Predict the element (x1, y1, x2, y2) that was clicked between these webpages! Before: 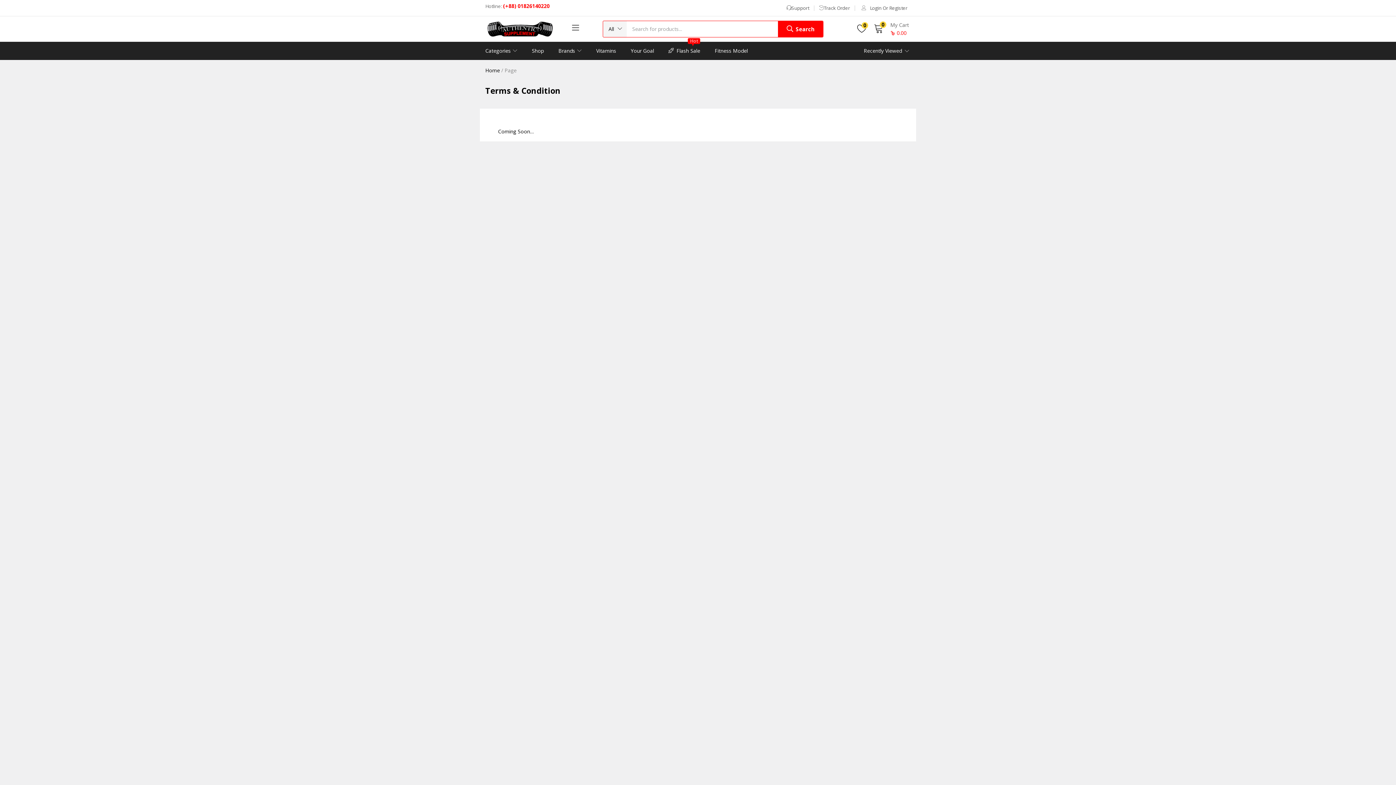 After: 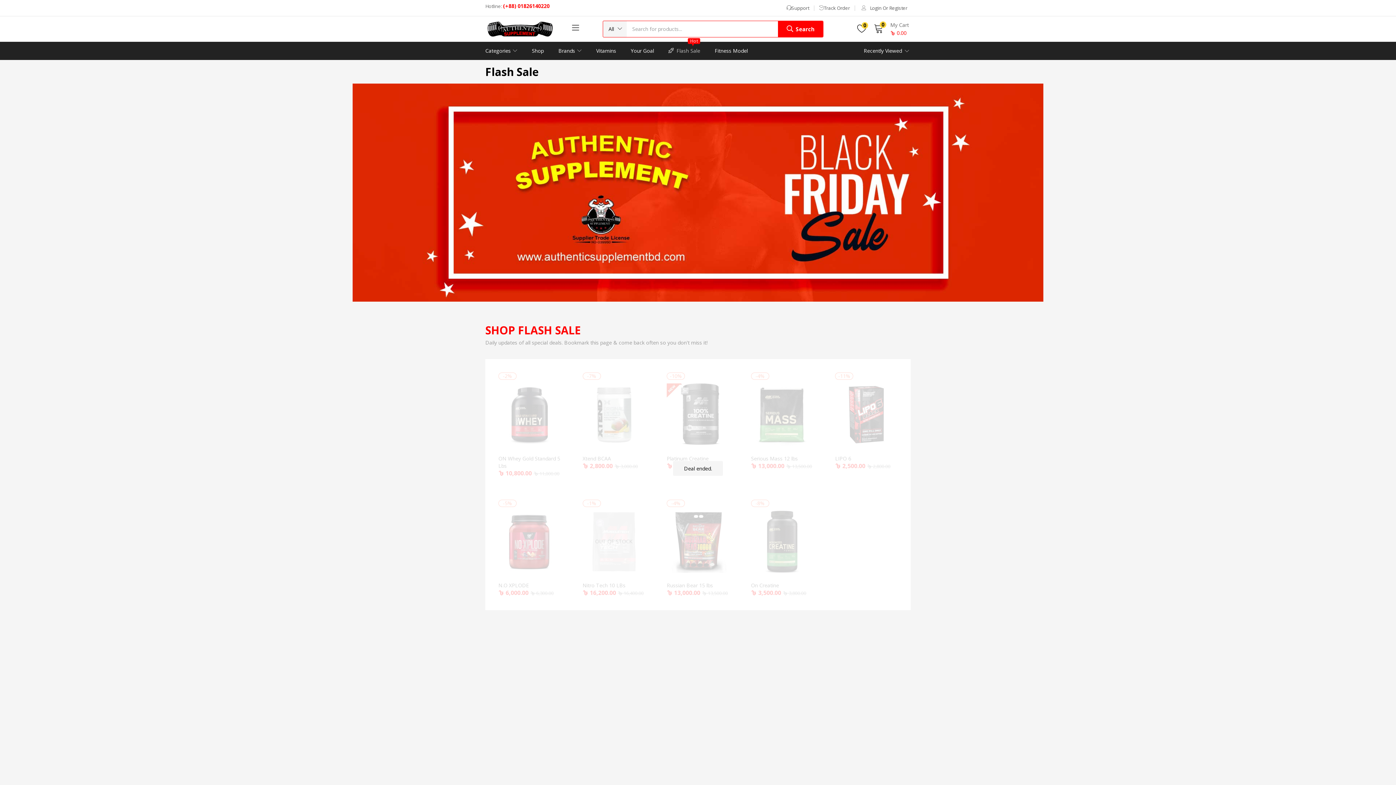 Action: label: Hot
Flash Sale bbox: (661, 41, 707, 60)